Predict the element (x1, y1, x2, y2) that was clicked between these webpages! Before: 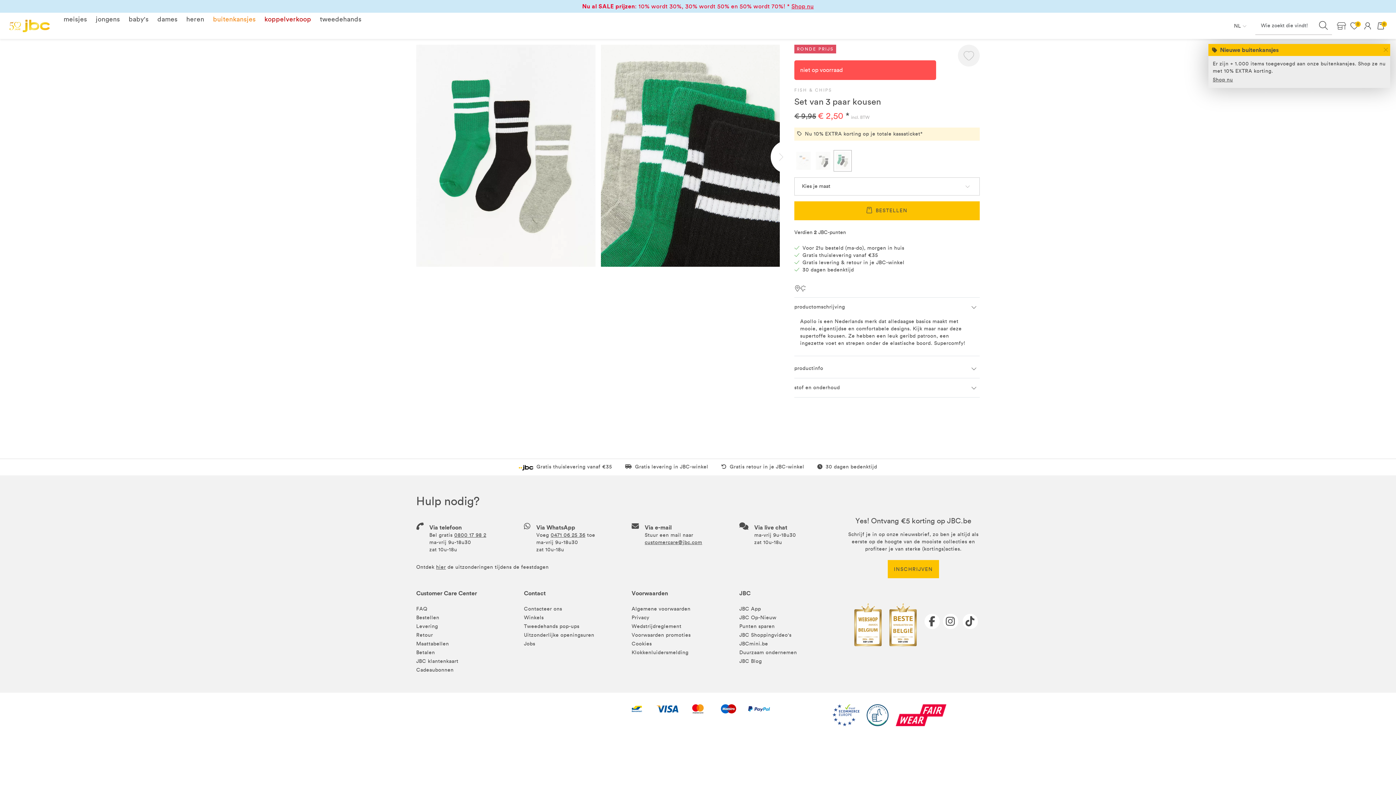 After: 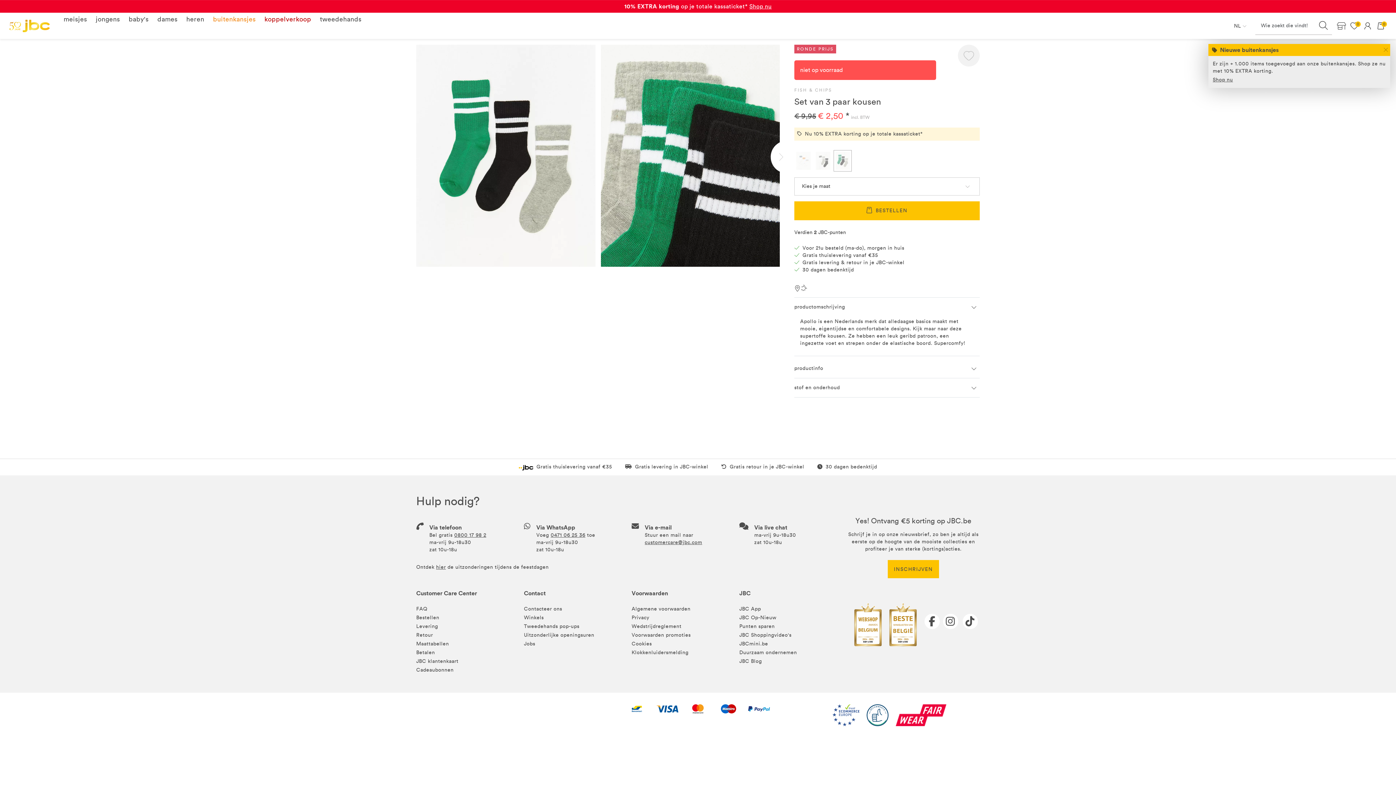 Action: bbox: (524, 590, 620, 600) label: Contact